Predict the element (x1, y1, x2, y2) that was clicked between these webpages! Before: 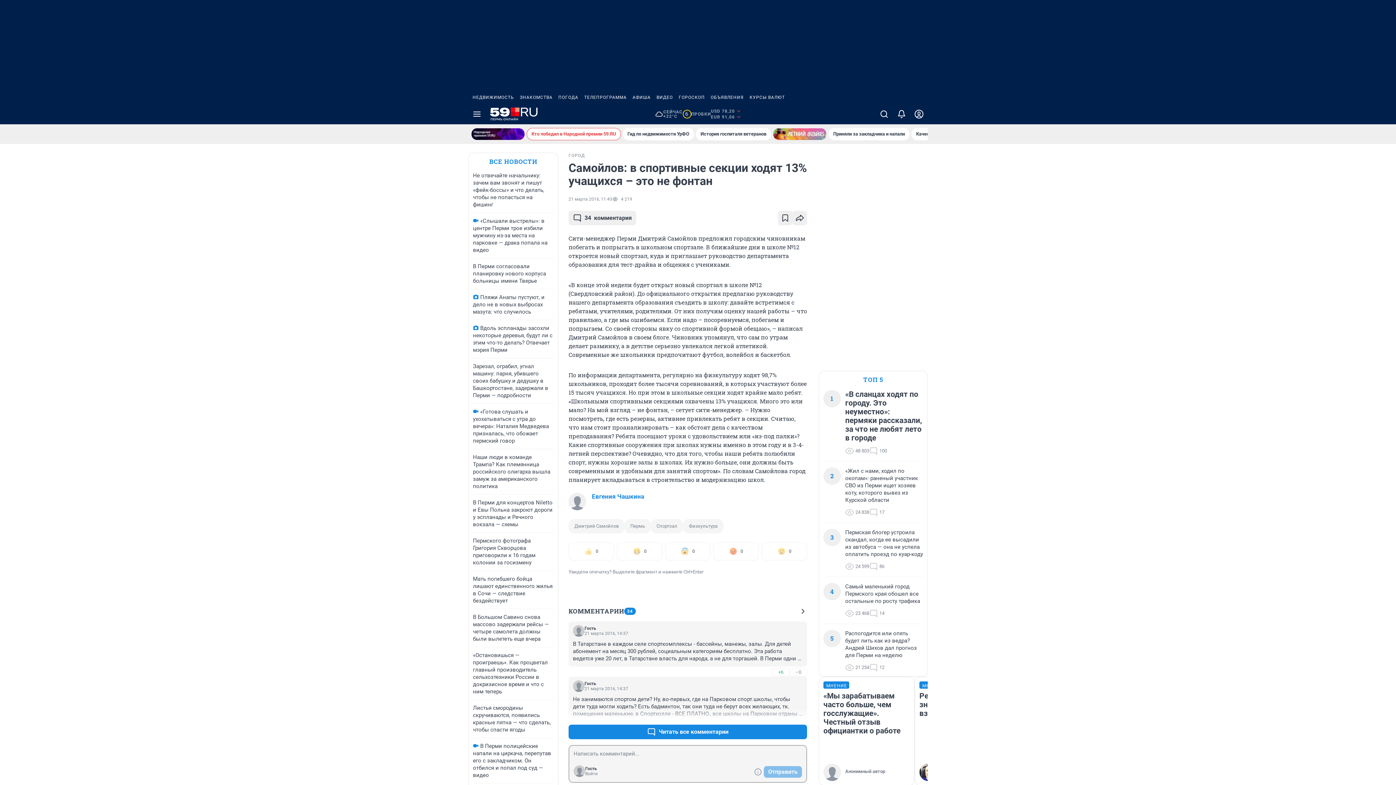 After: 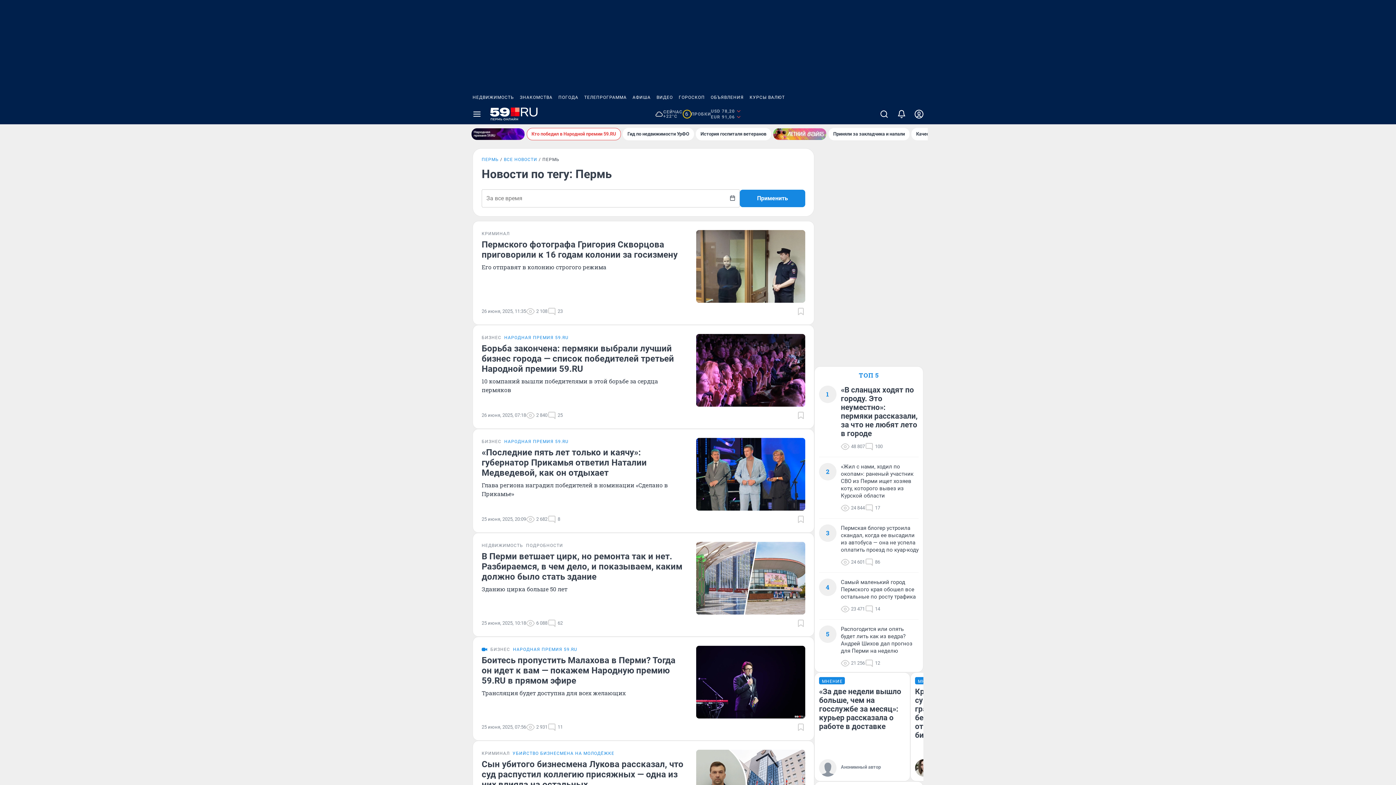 Action: label: Пермь bbox: (624, 519, 650, 533)